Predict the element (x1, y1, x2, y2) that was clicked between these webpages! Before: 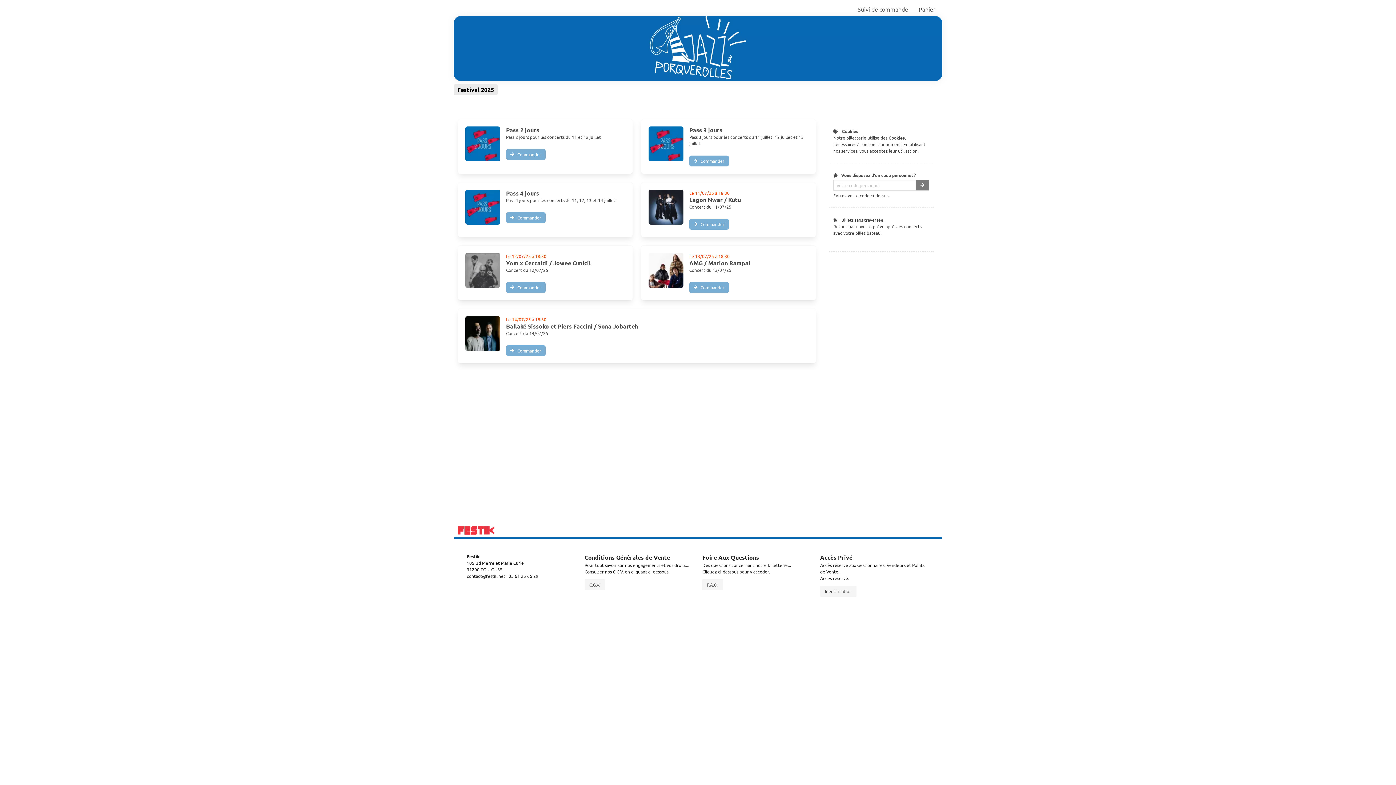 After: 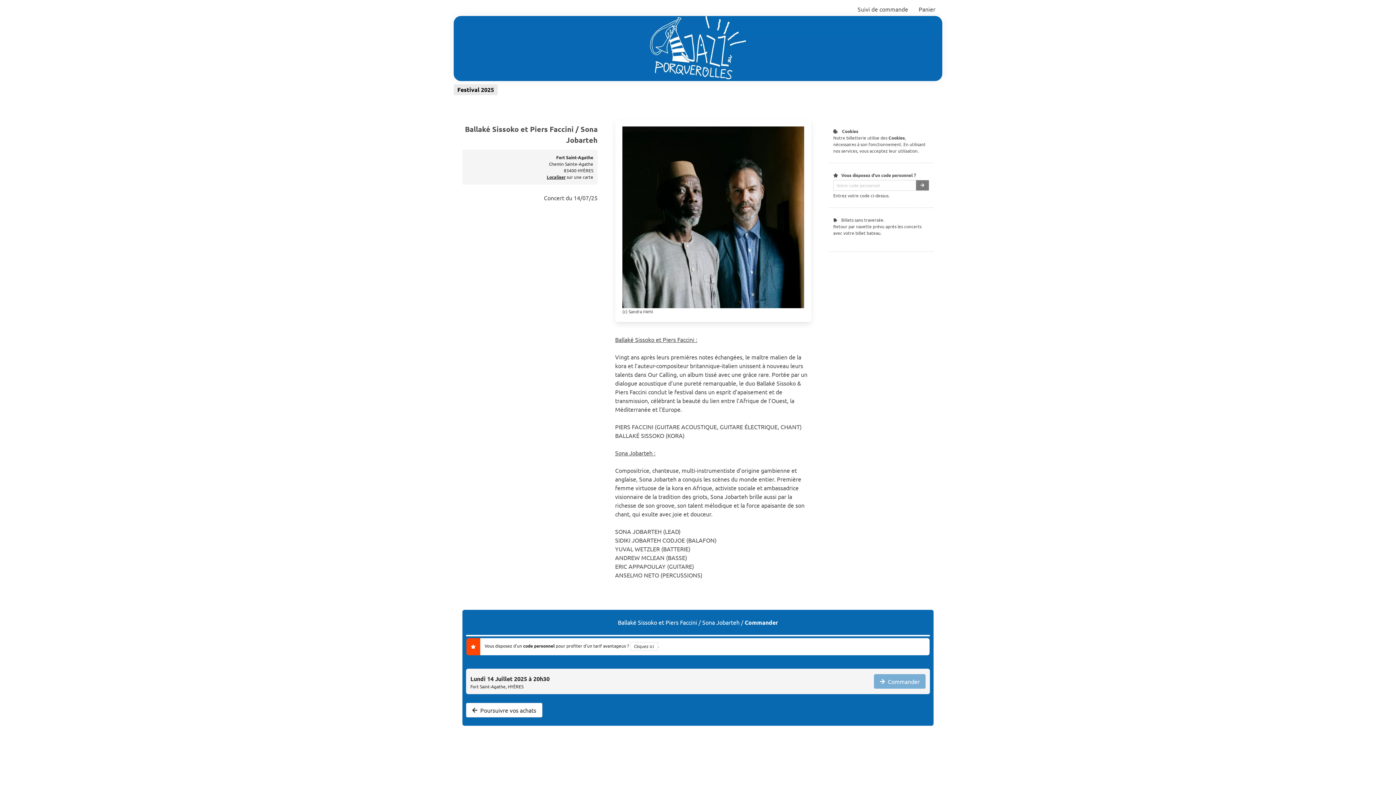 Action: bbox: (506, 345, 545, 356) label: Commander